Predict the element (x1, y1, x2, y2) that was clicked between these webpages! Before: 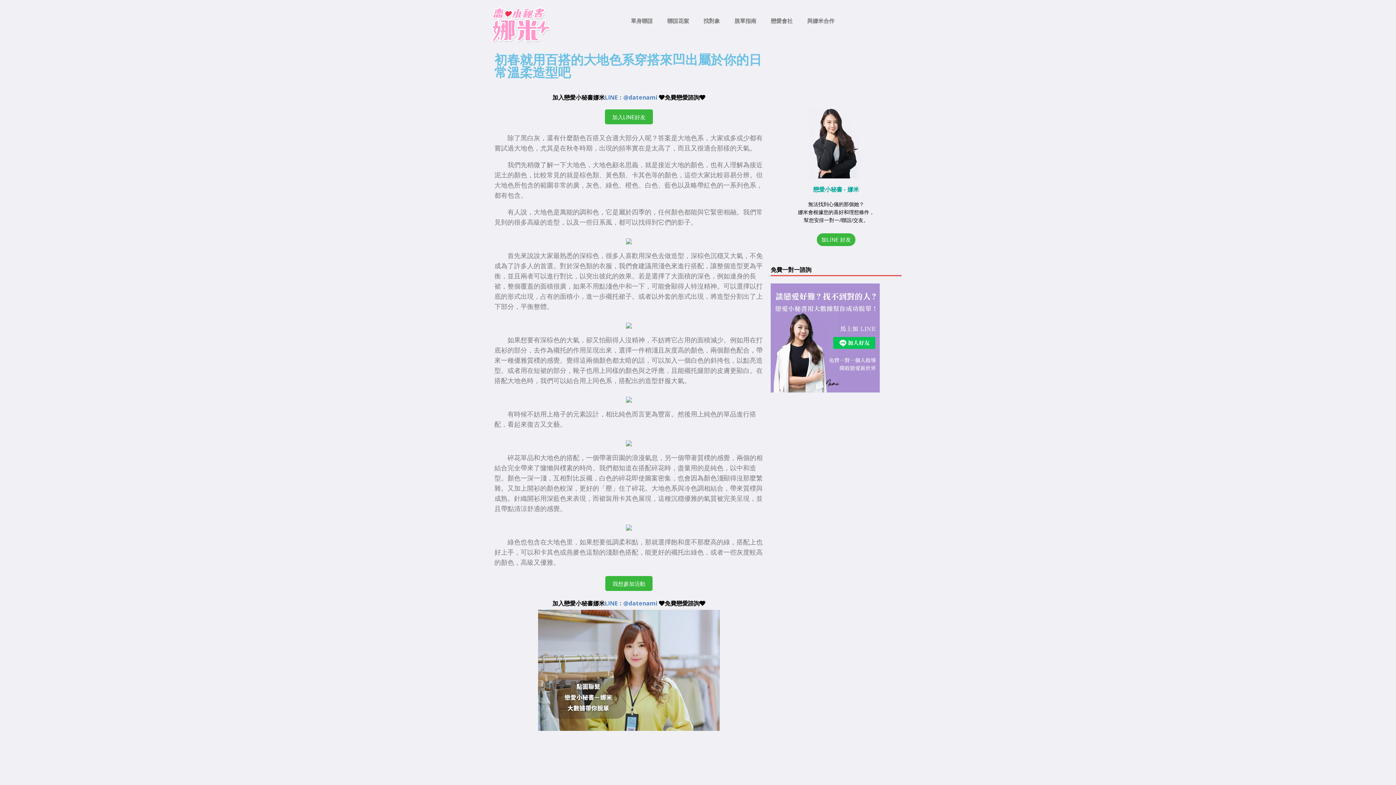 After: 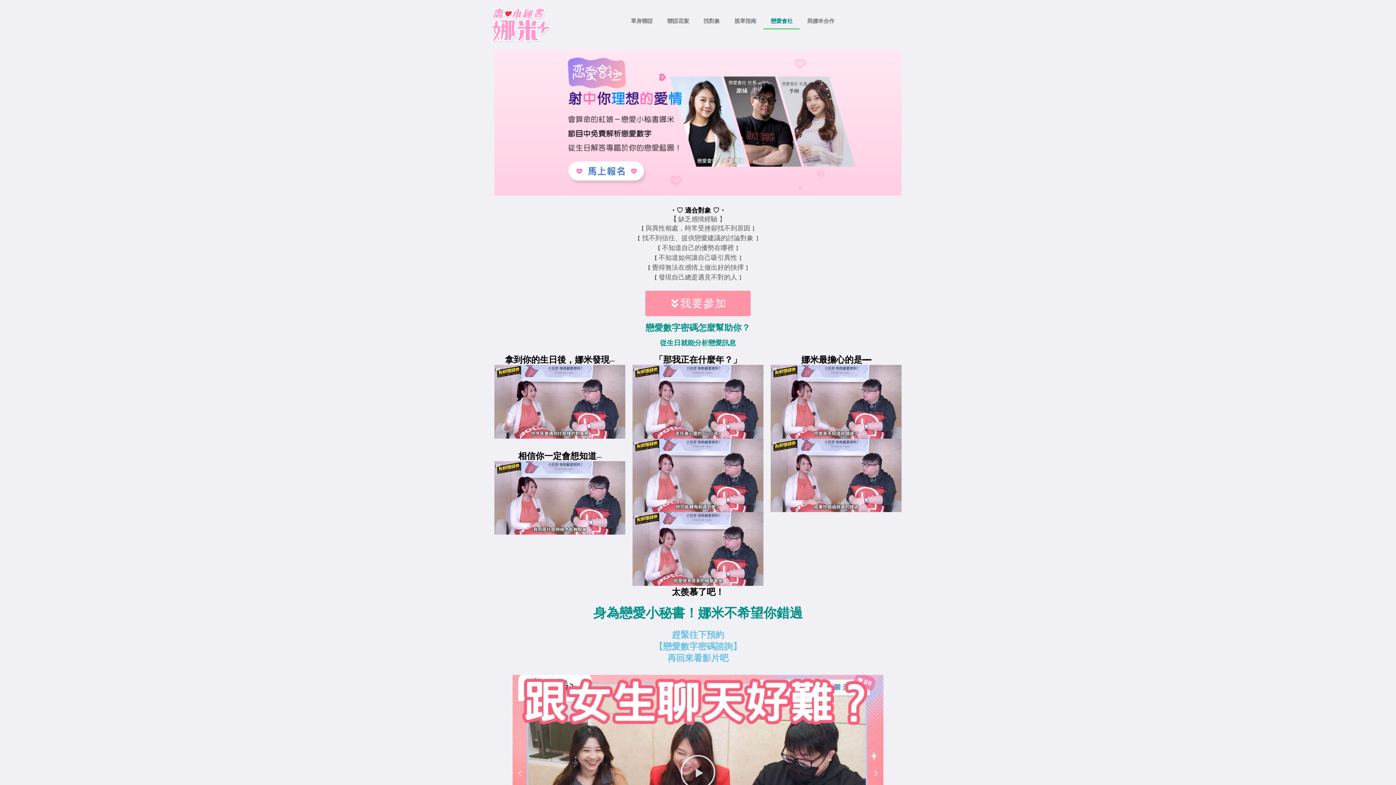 Action: bbox: (763, 12, 800, 29) label: 戀愛會社